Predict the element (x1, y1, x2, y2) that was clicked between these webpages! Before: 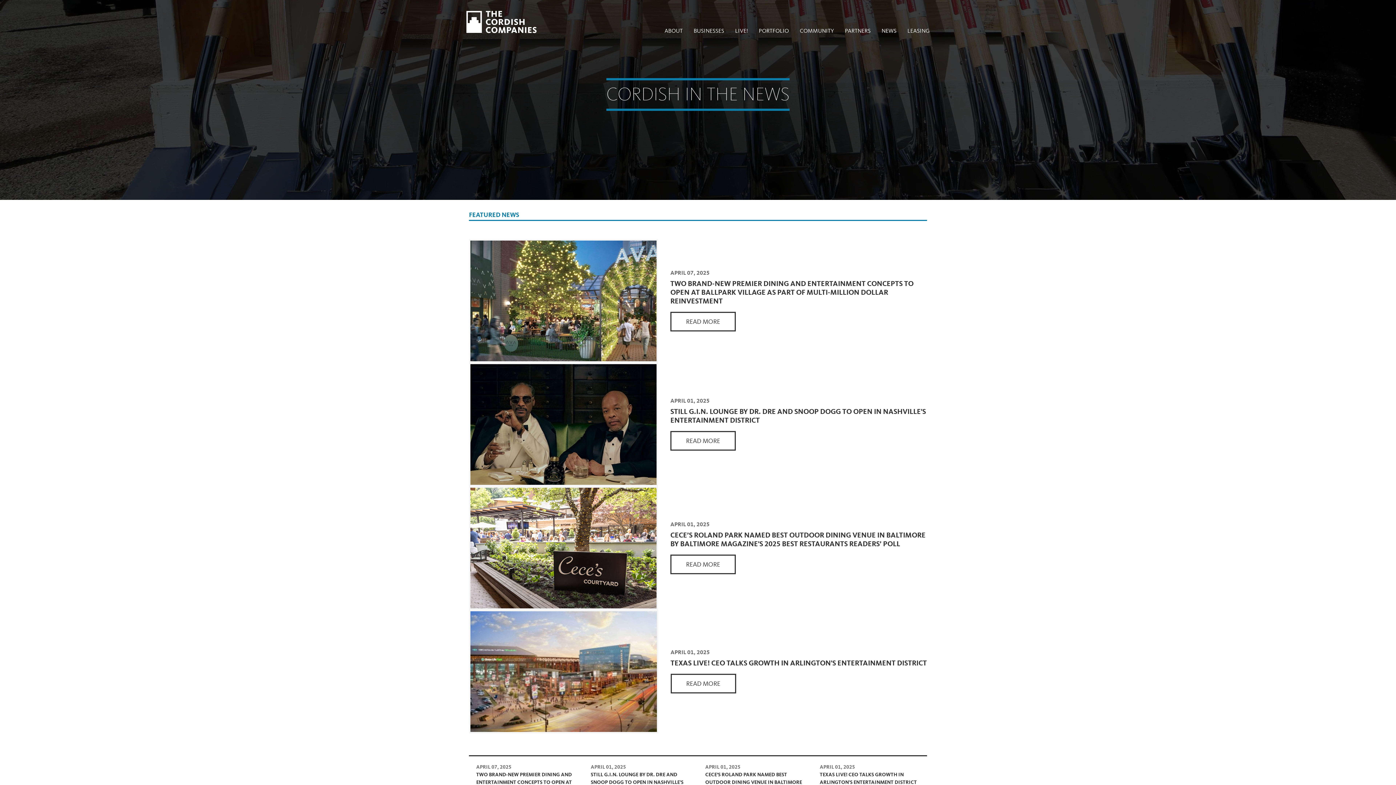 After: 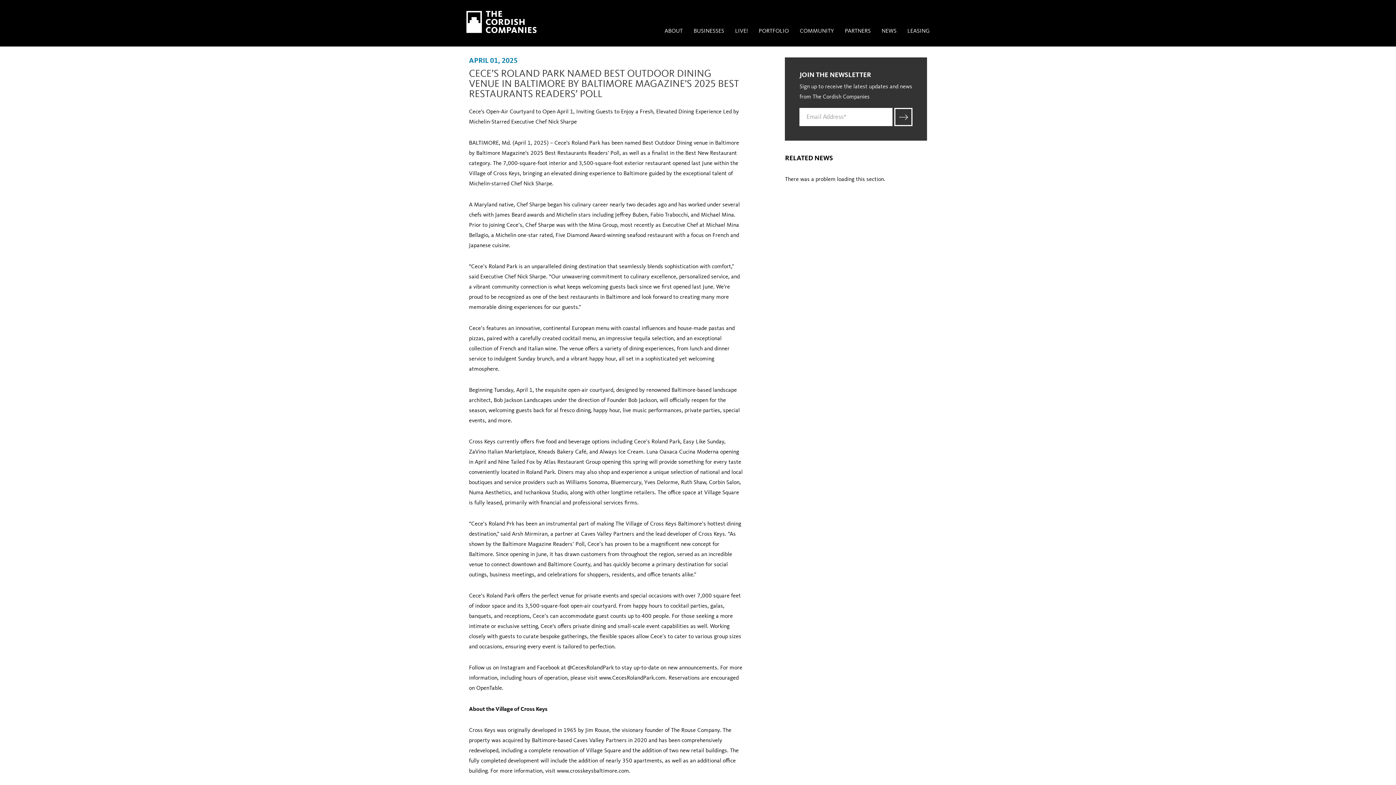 Action: label: READ MORE bbox: (670, 554, 736, 574)